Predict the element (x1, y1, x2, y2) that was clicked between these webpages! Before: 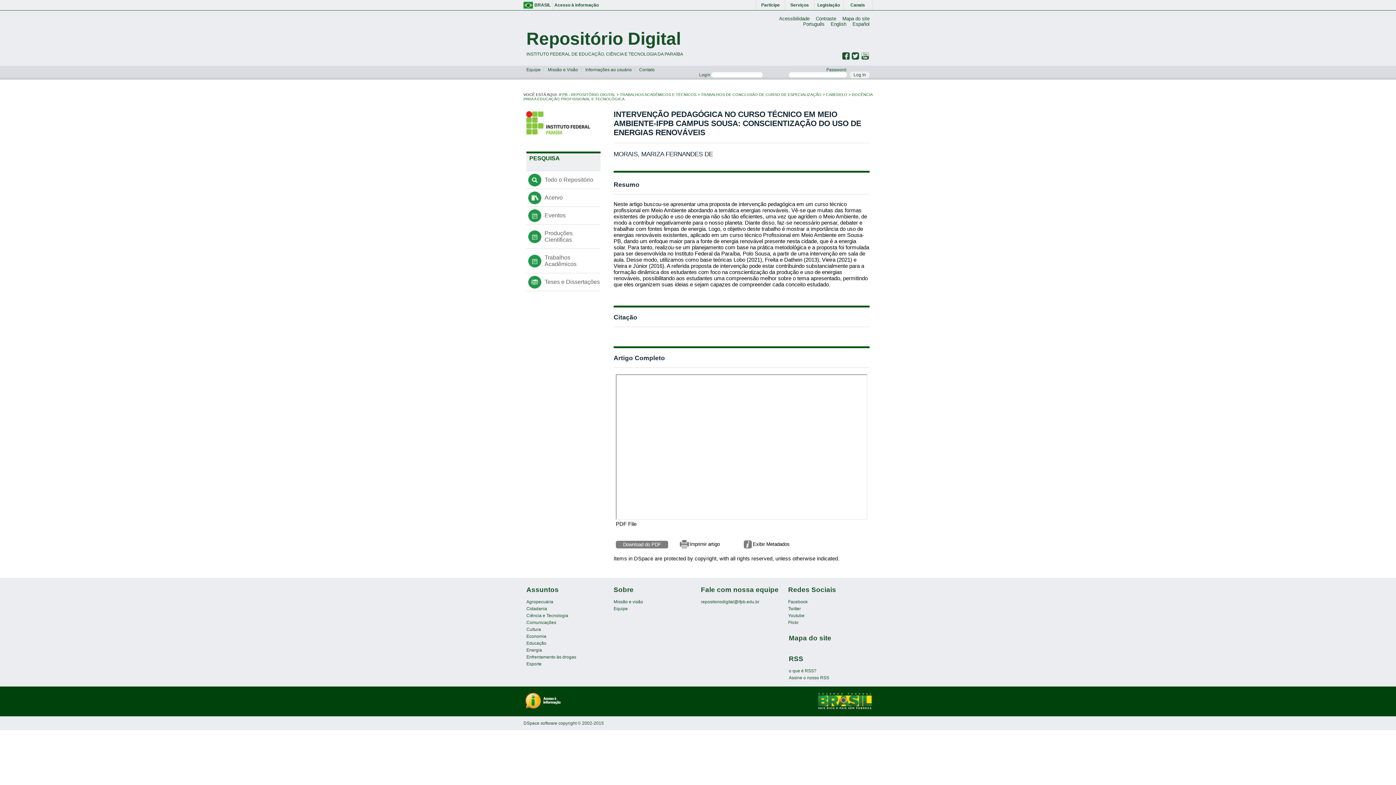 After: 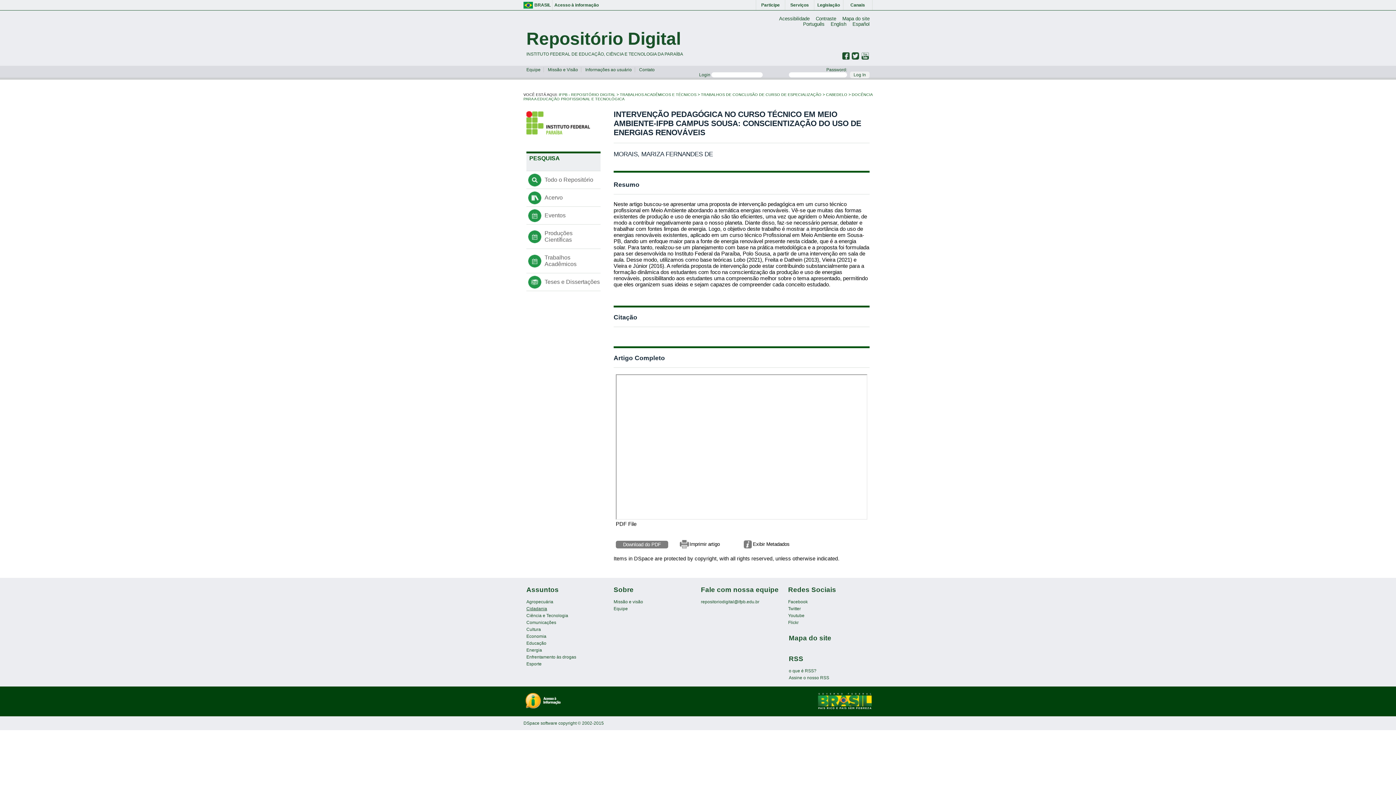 Action: label: Cidadania bbox: (526, 606, 547, 611)